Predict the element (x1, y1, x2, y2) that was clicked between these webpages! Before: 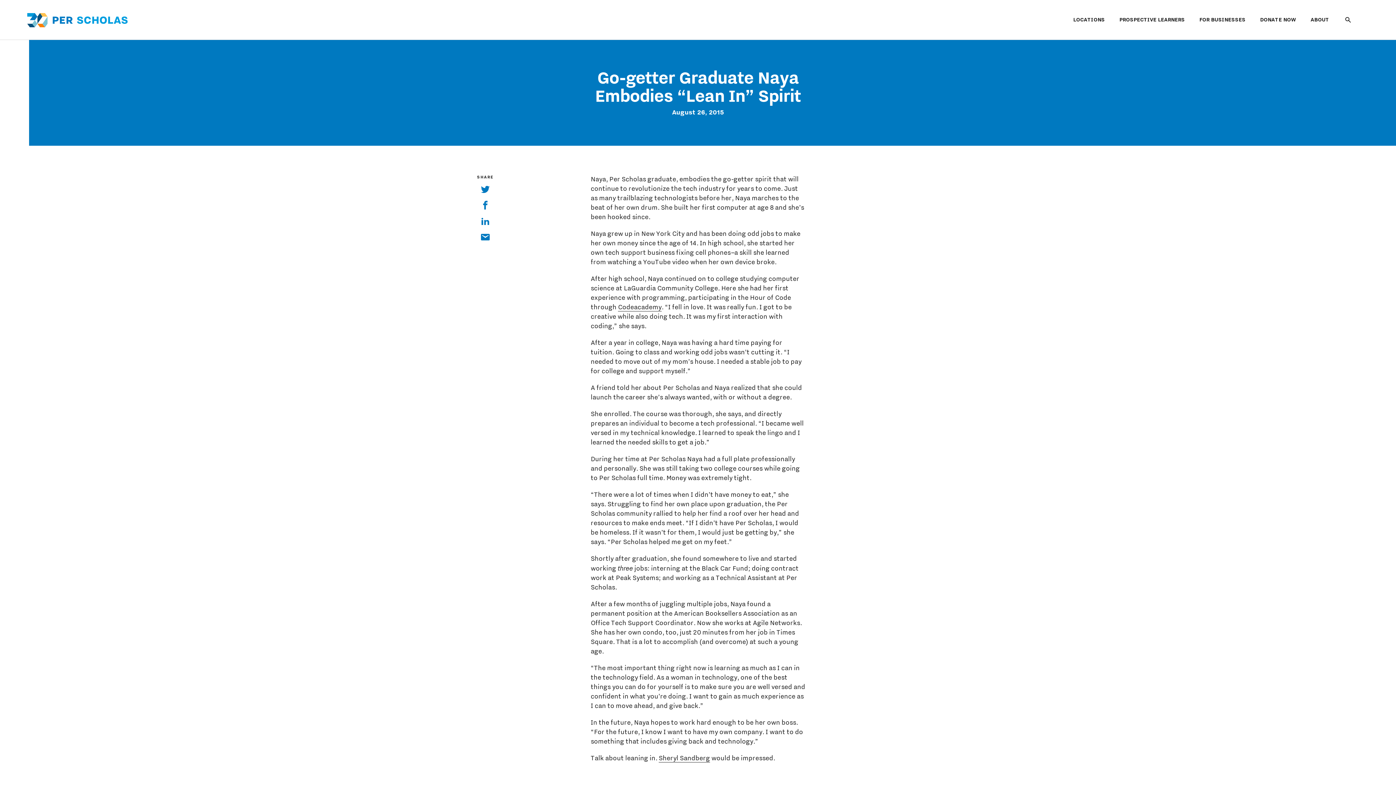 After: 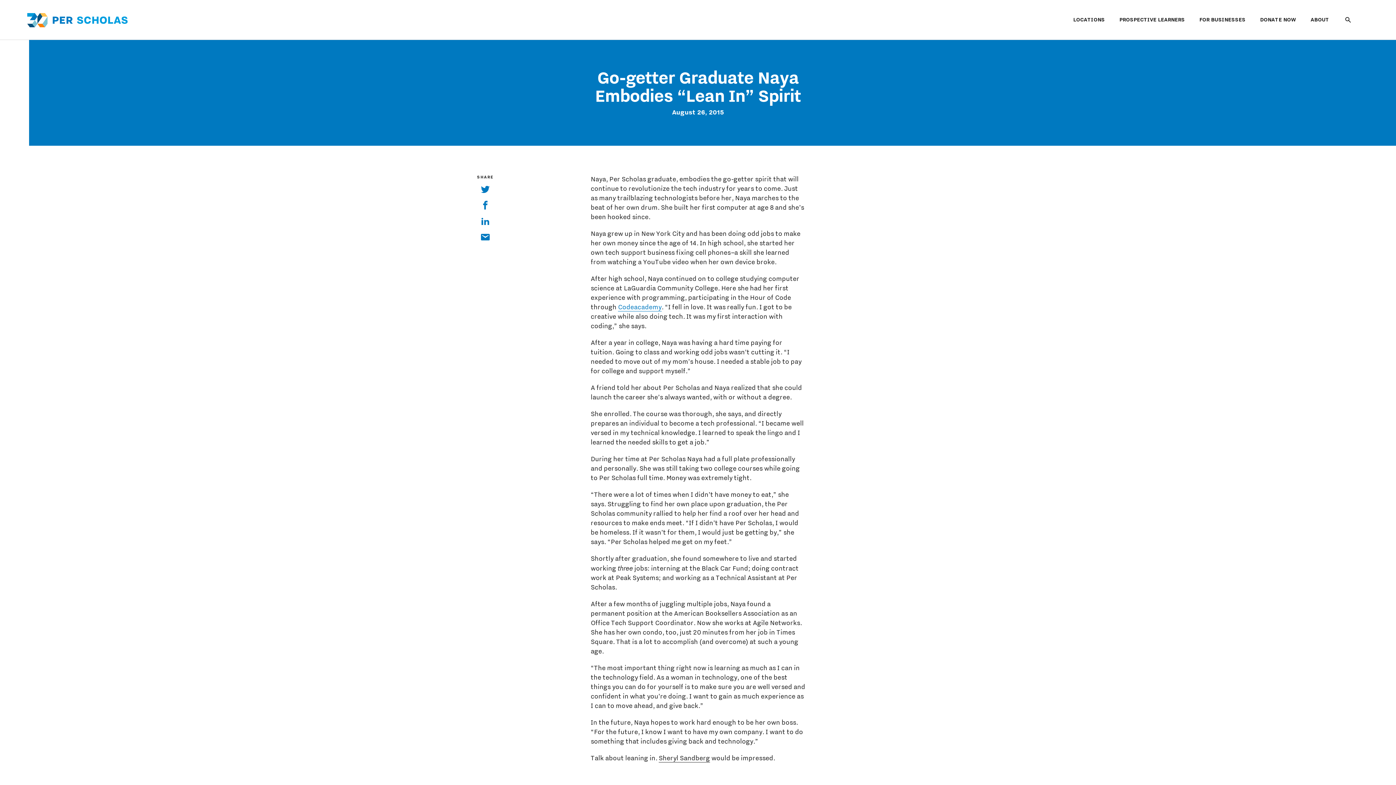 Action: bbox: (618, 303, 661, 311) label: Codeacademy